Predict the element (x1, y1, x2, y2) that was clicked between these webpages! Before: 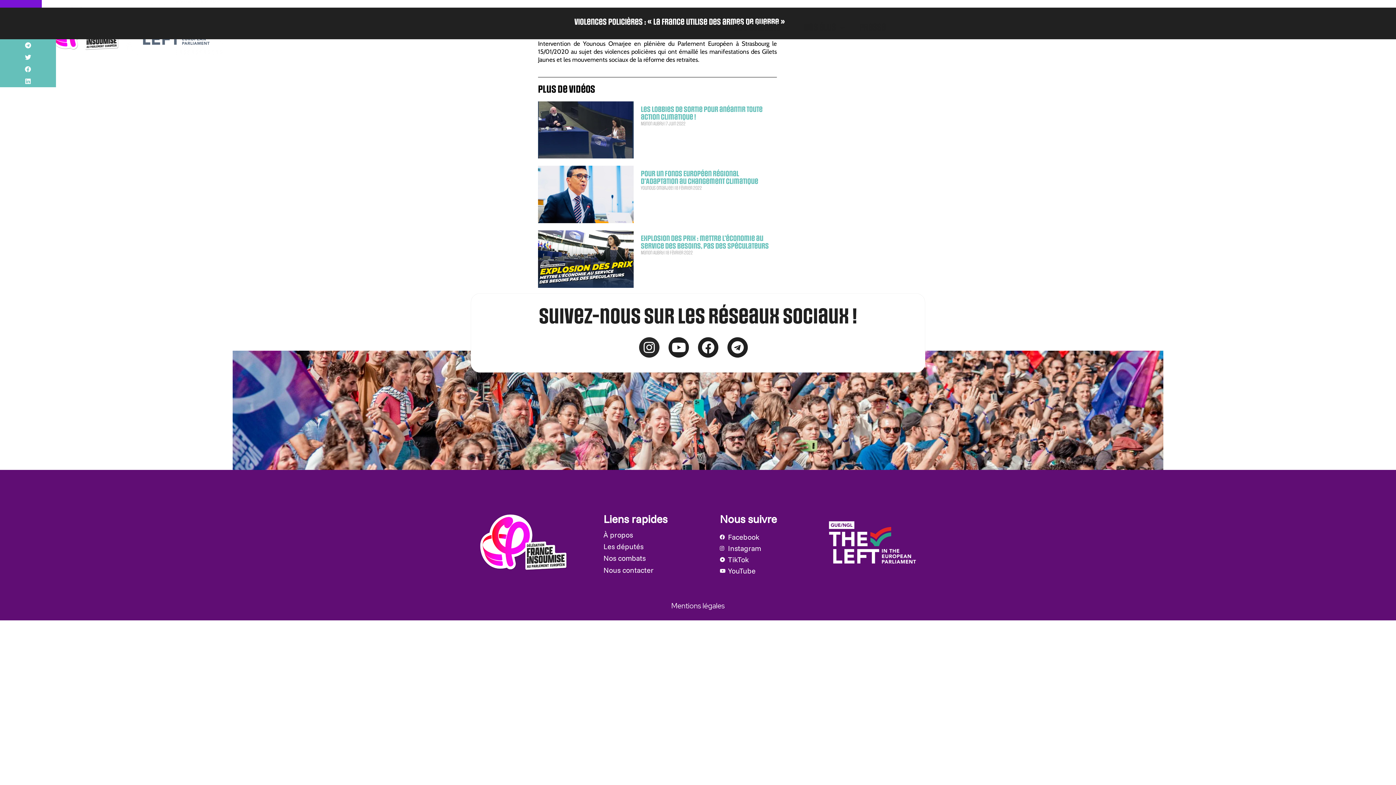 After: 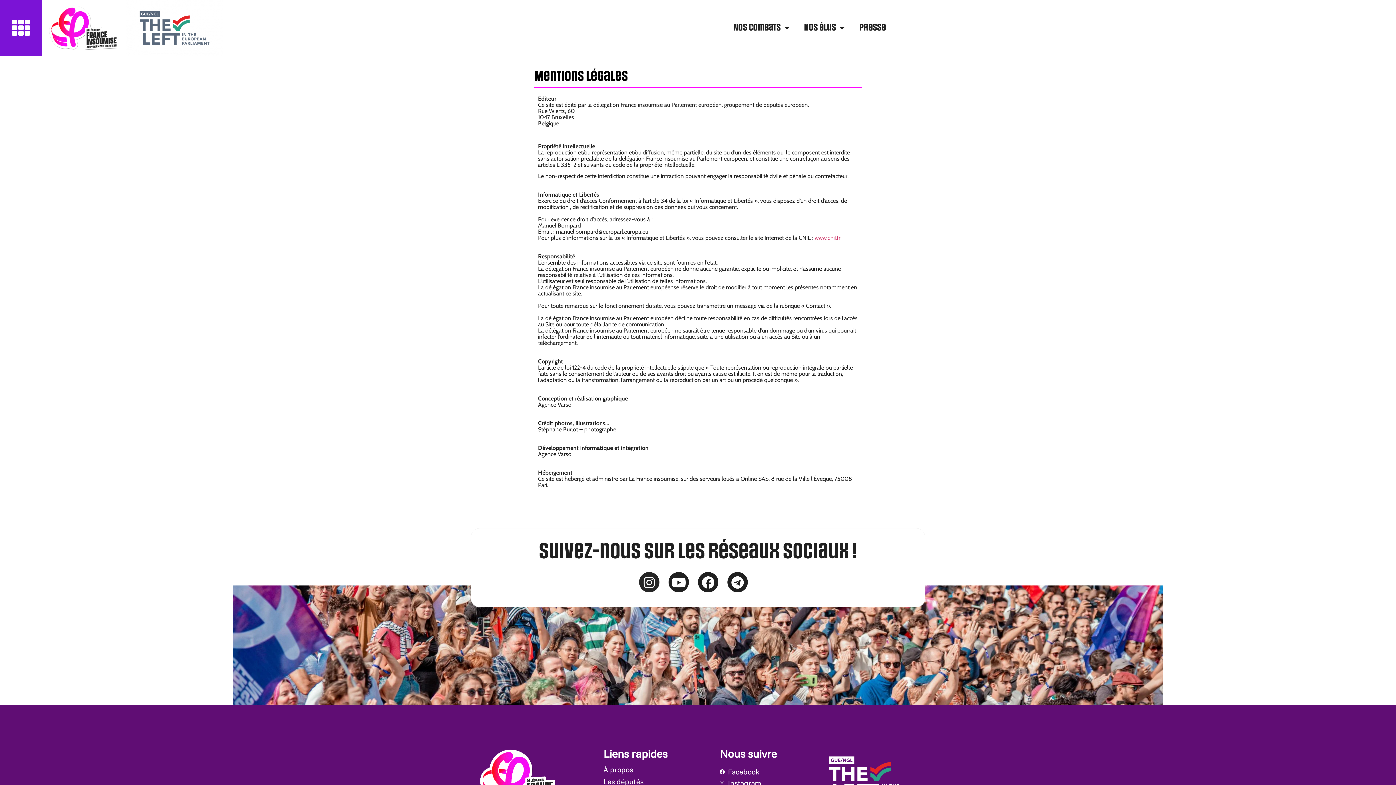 Action: bbox: (671, 601, 724, 610) label: Mentions légales